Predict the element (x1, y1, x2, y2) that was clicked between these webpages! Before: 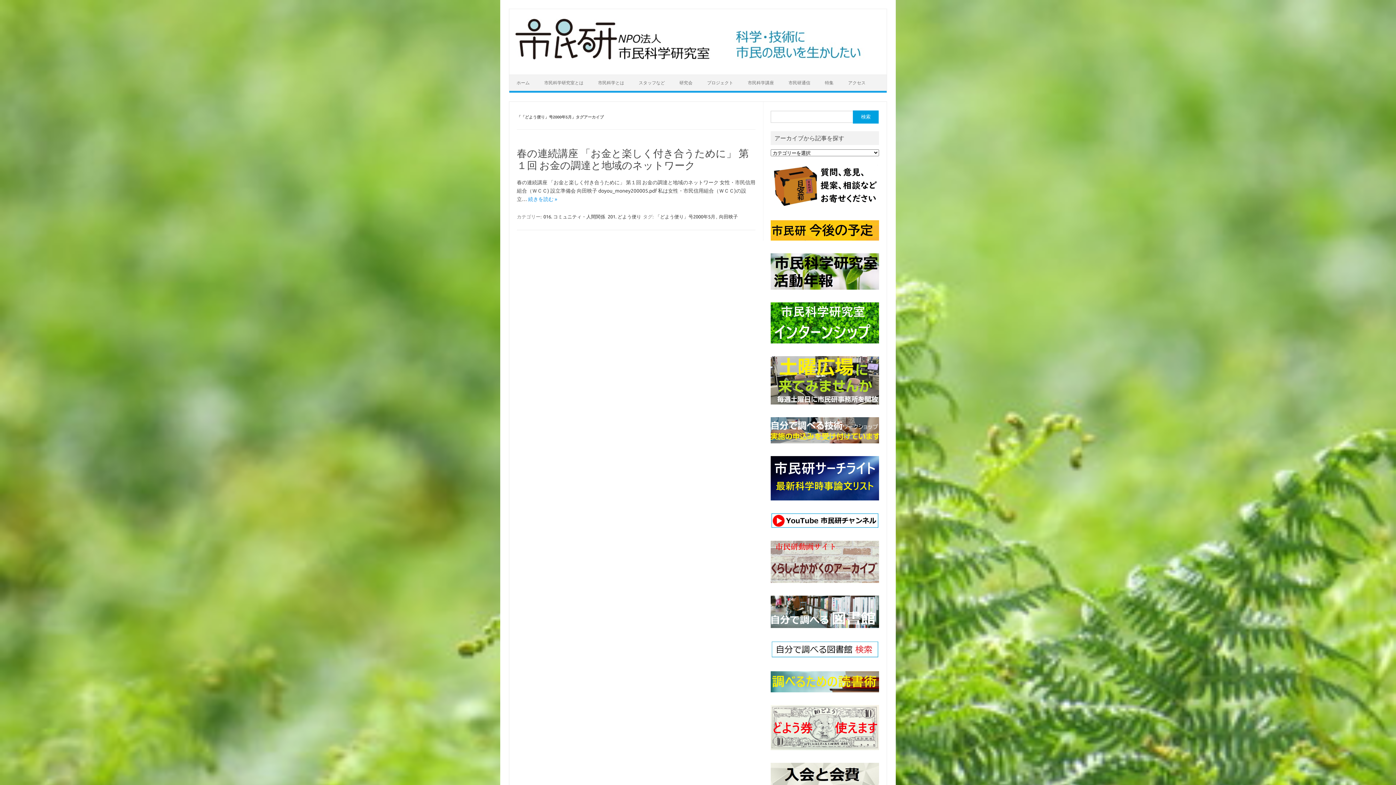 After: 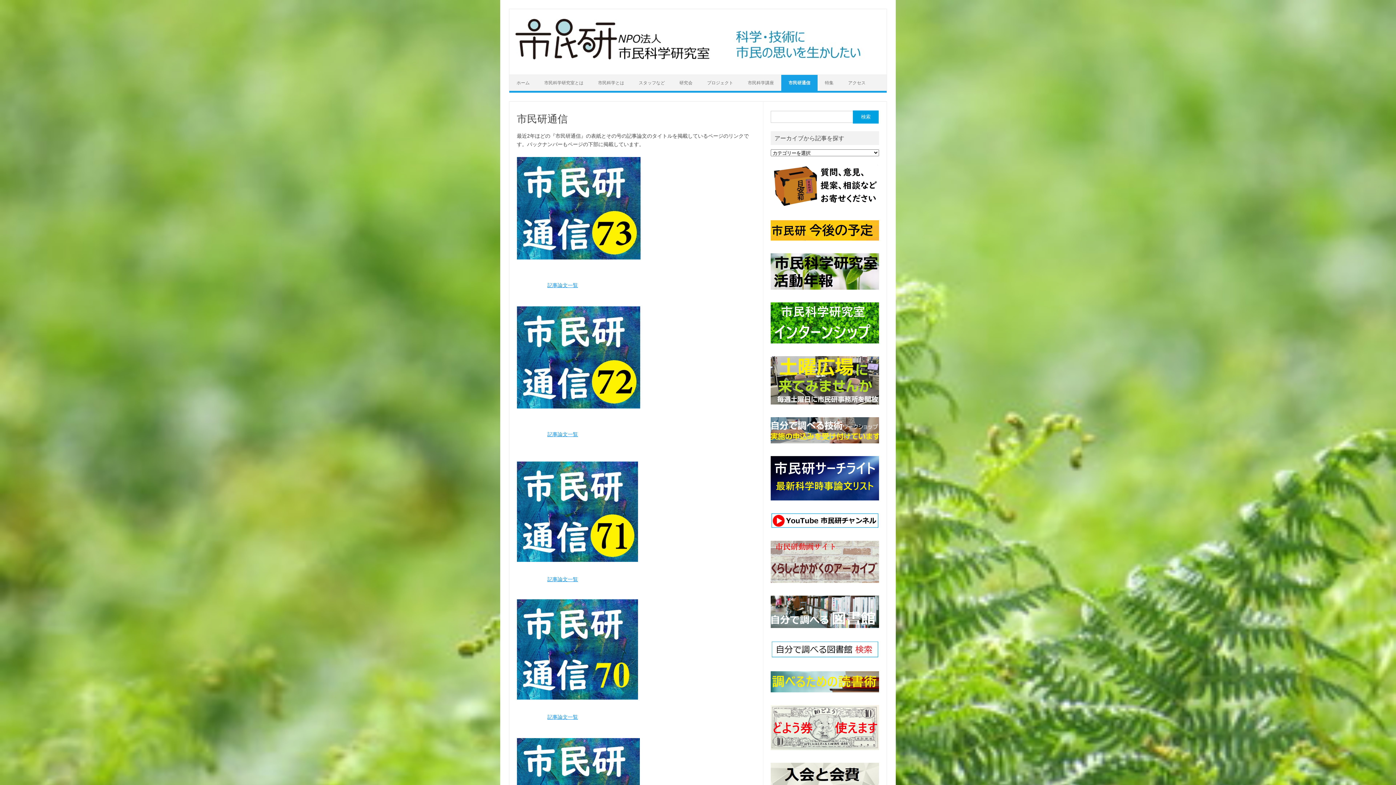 Action: label: 市民研通信 bbox: (781, 74, 817, 90)